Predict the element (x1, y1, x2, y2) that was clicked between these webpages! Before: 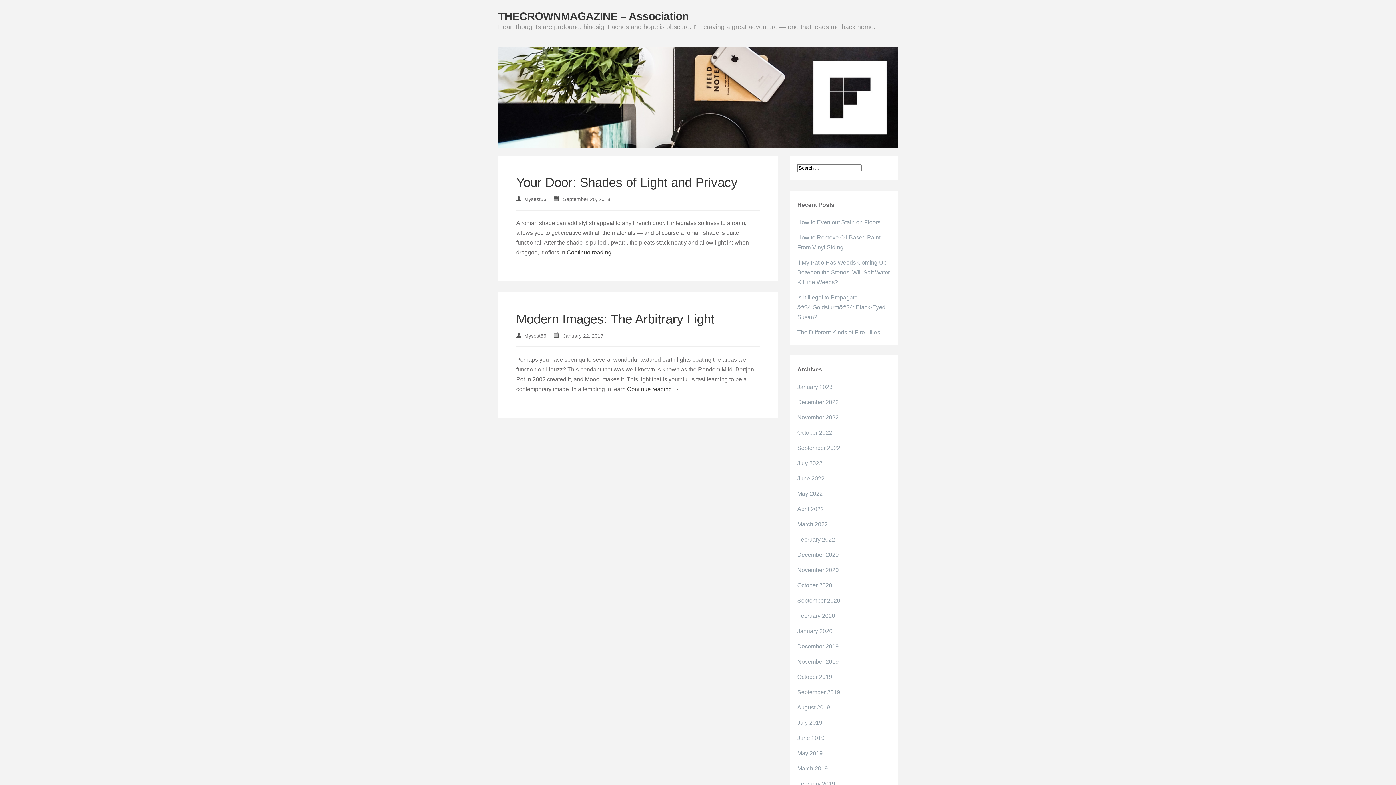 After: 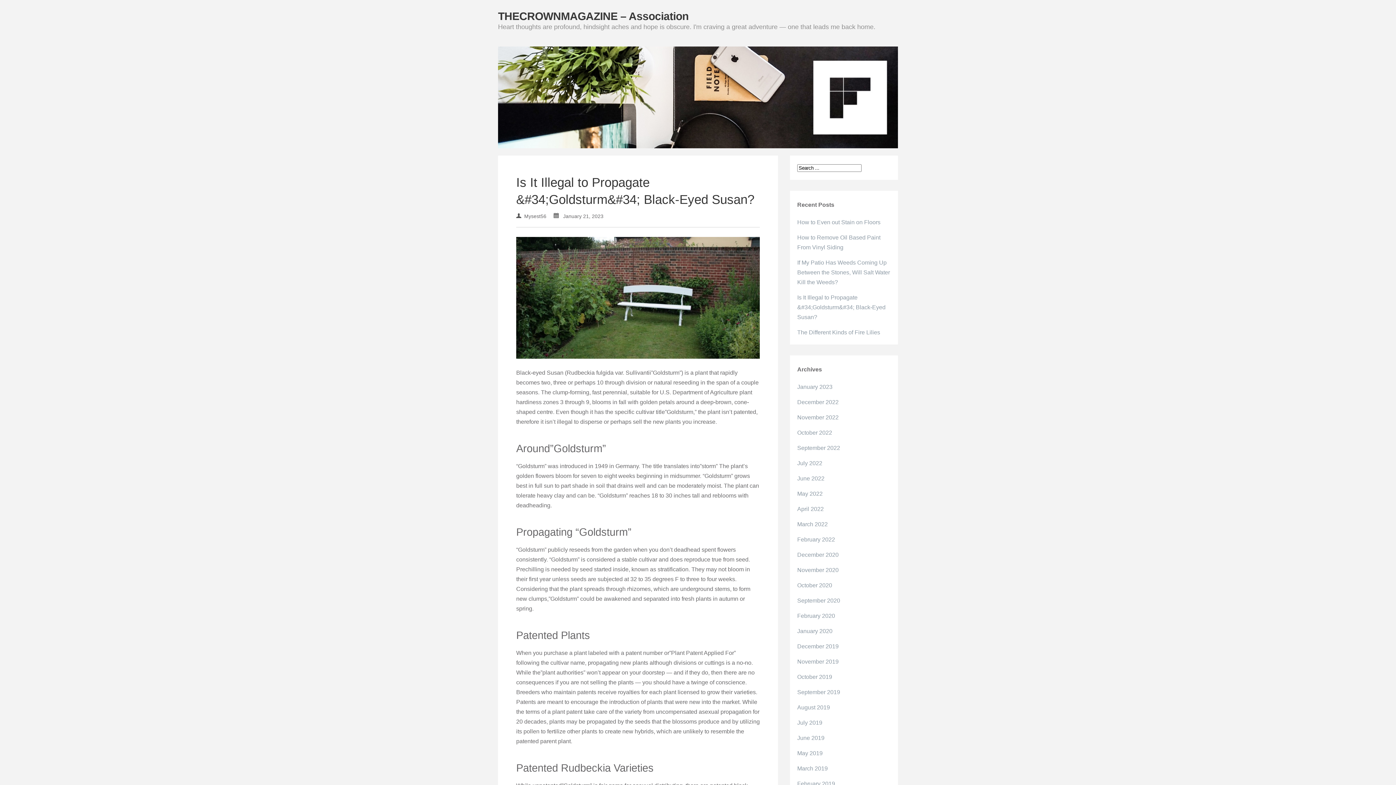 Action: bbox: (797, 294, 885, 320) label: Is It Illegal to Propagate &#34;Goldsturm&#34; Black-Eyed Susan?